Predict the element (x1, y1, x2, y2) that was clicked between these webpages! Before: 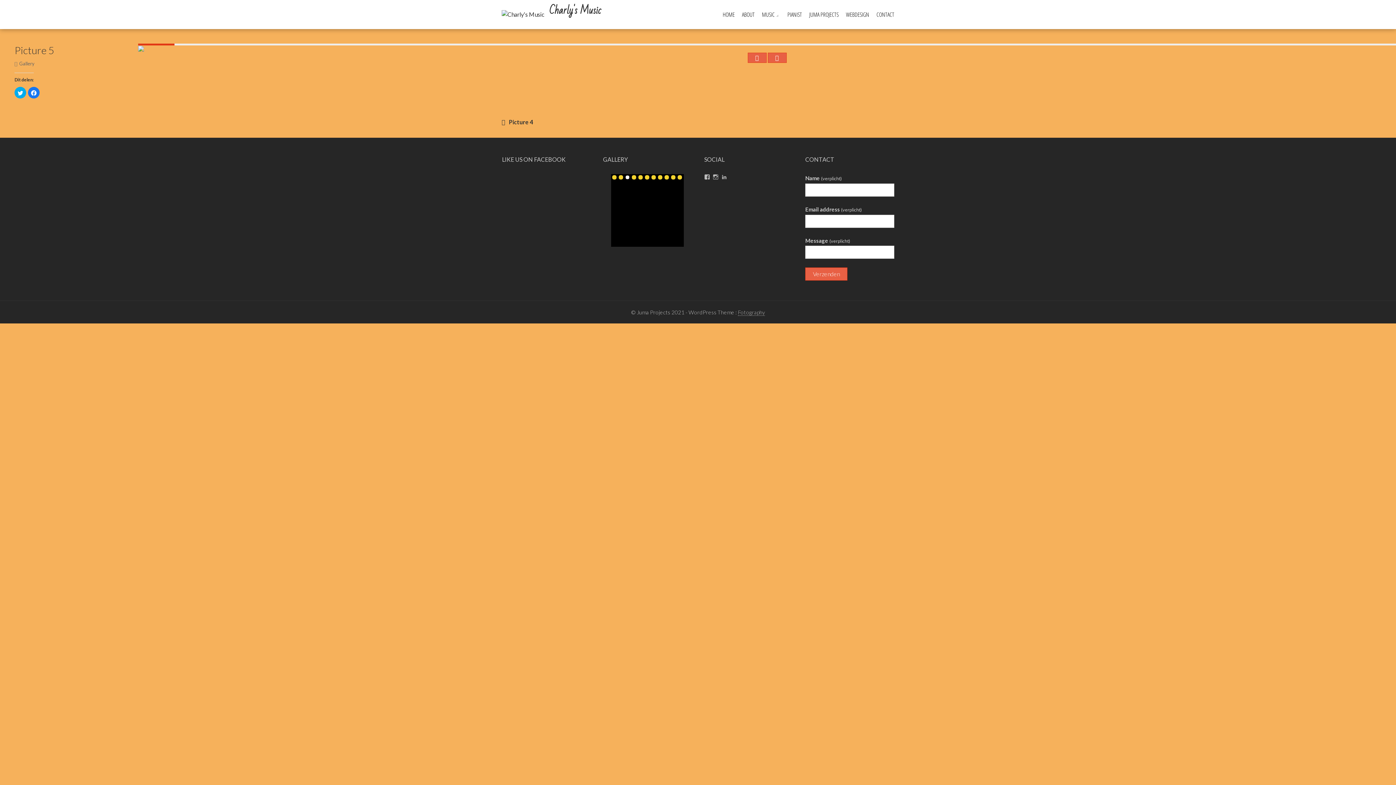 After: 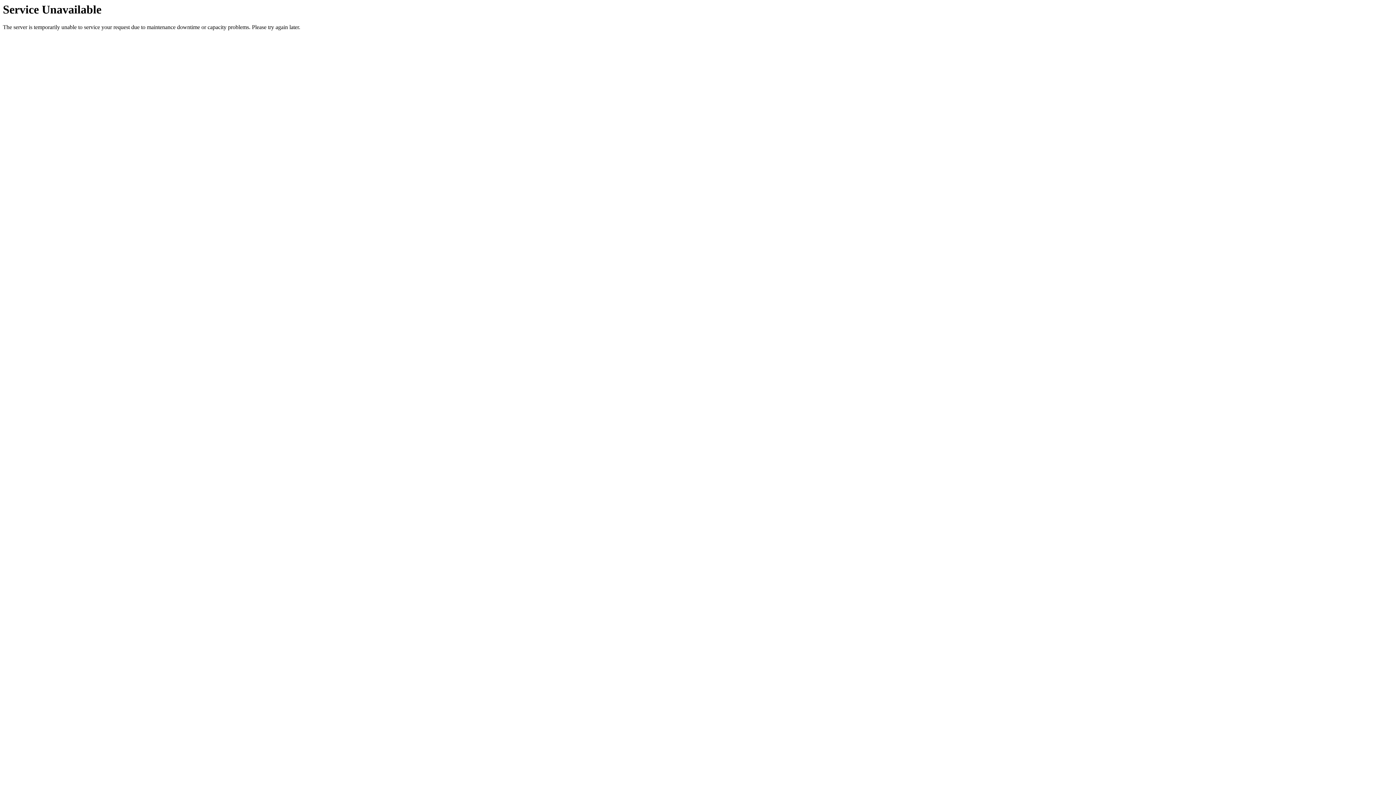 Action: bbox: (846, 0, 869, 29) label: WEBDESIGN